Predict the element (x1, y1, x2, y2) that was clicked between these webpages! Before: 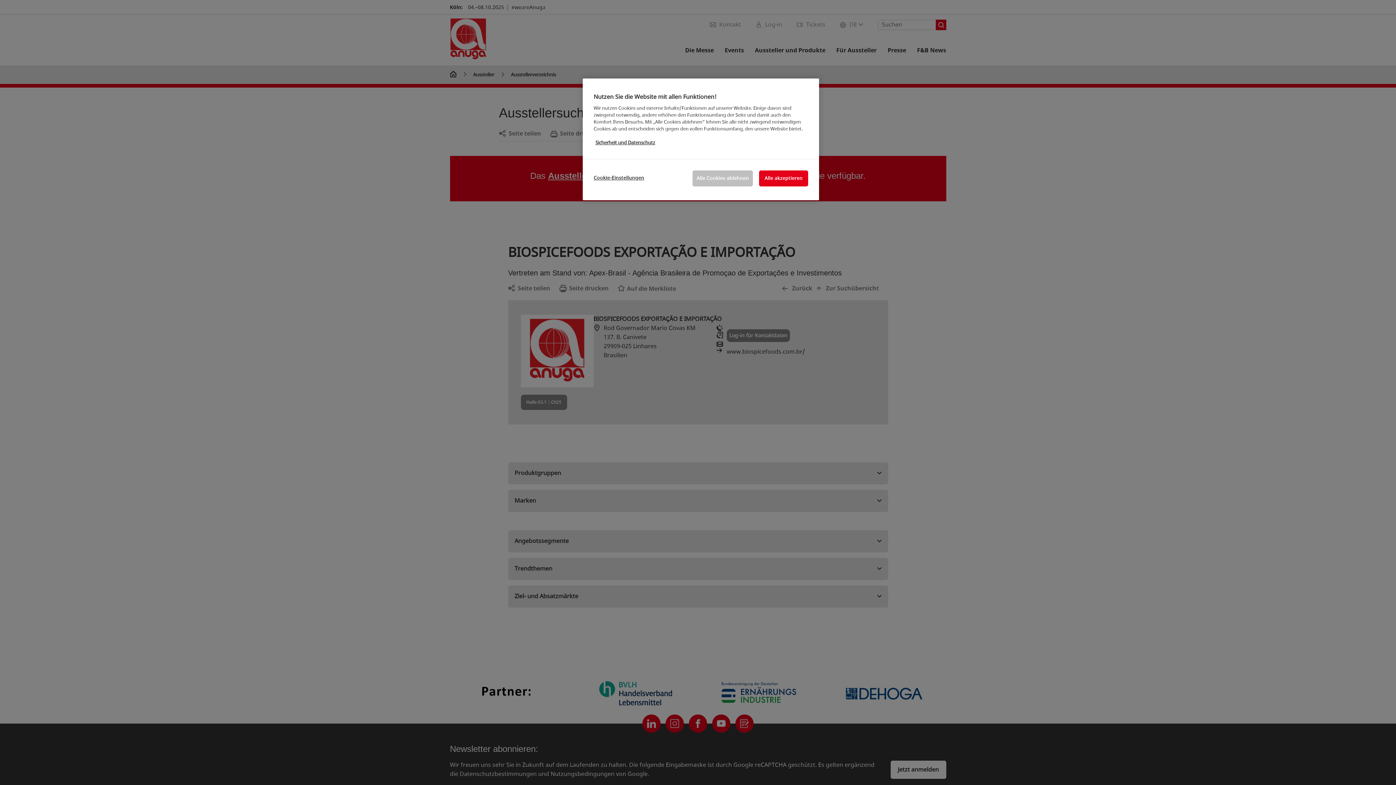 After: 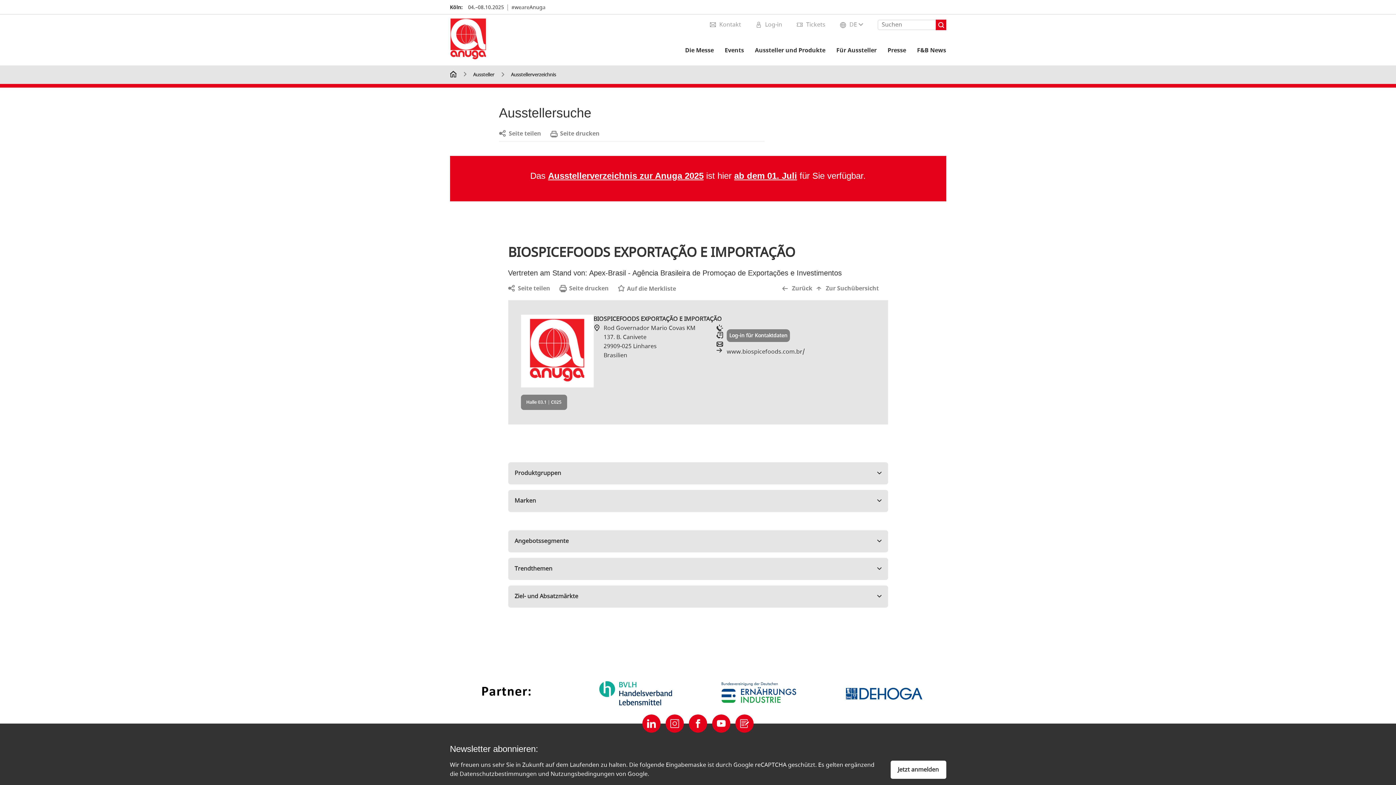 Action: bbox: (759, 170, 808, 186) label: Alle akzeptieren